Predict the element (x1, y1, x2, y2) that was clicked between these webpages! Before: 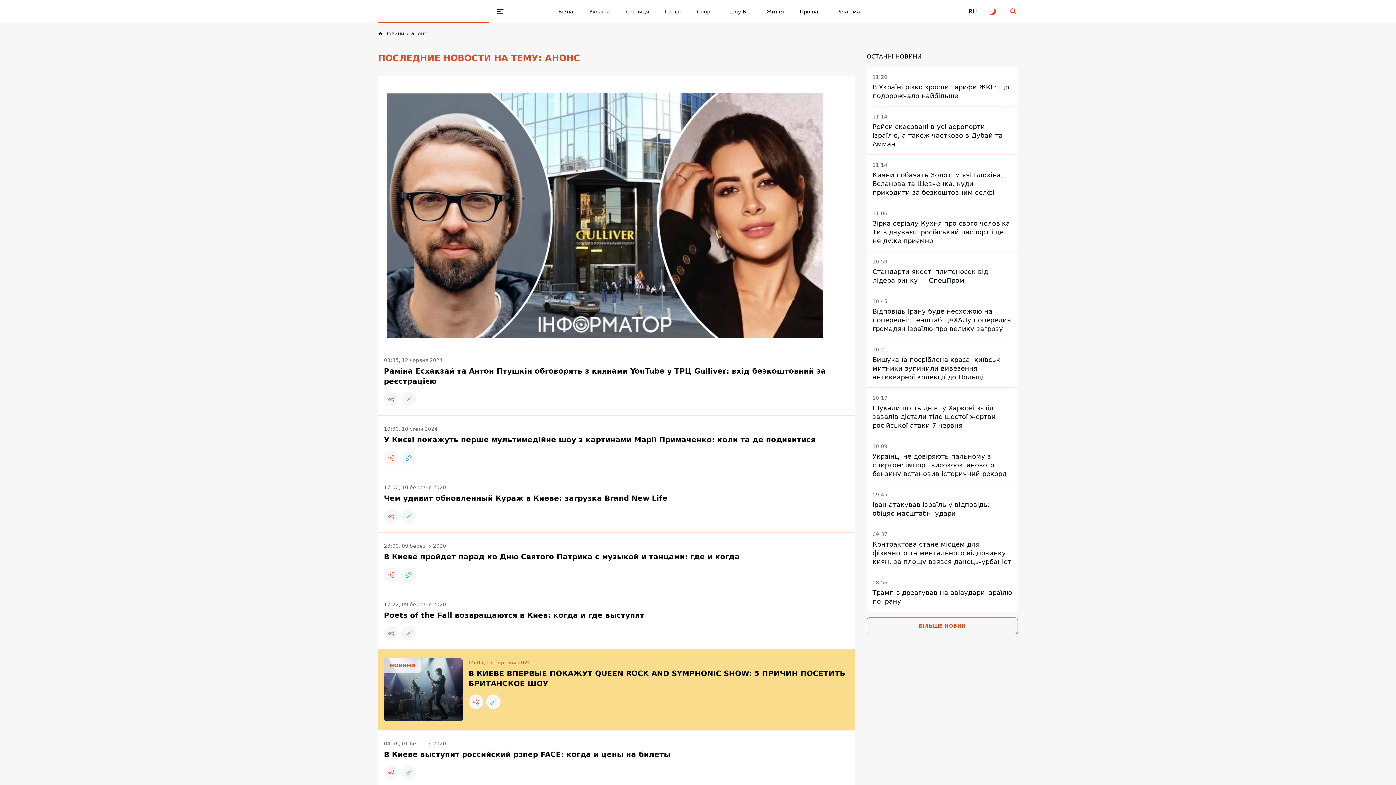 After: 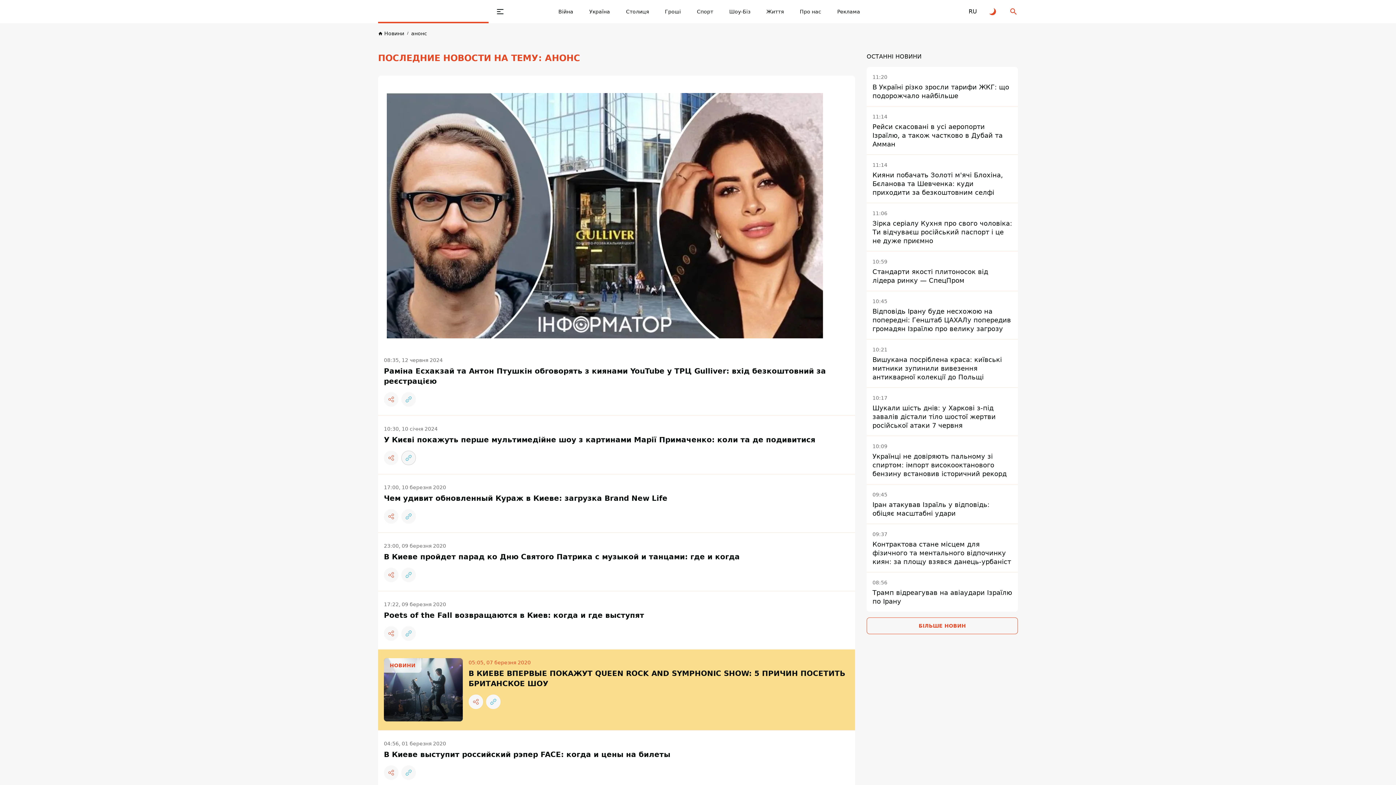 Action: bbox: (401, 450, 416, 465) label: Копіювати